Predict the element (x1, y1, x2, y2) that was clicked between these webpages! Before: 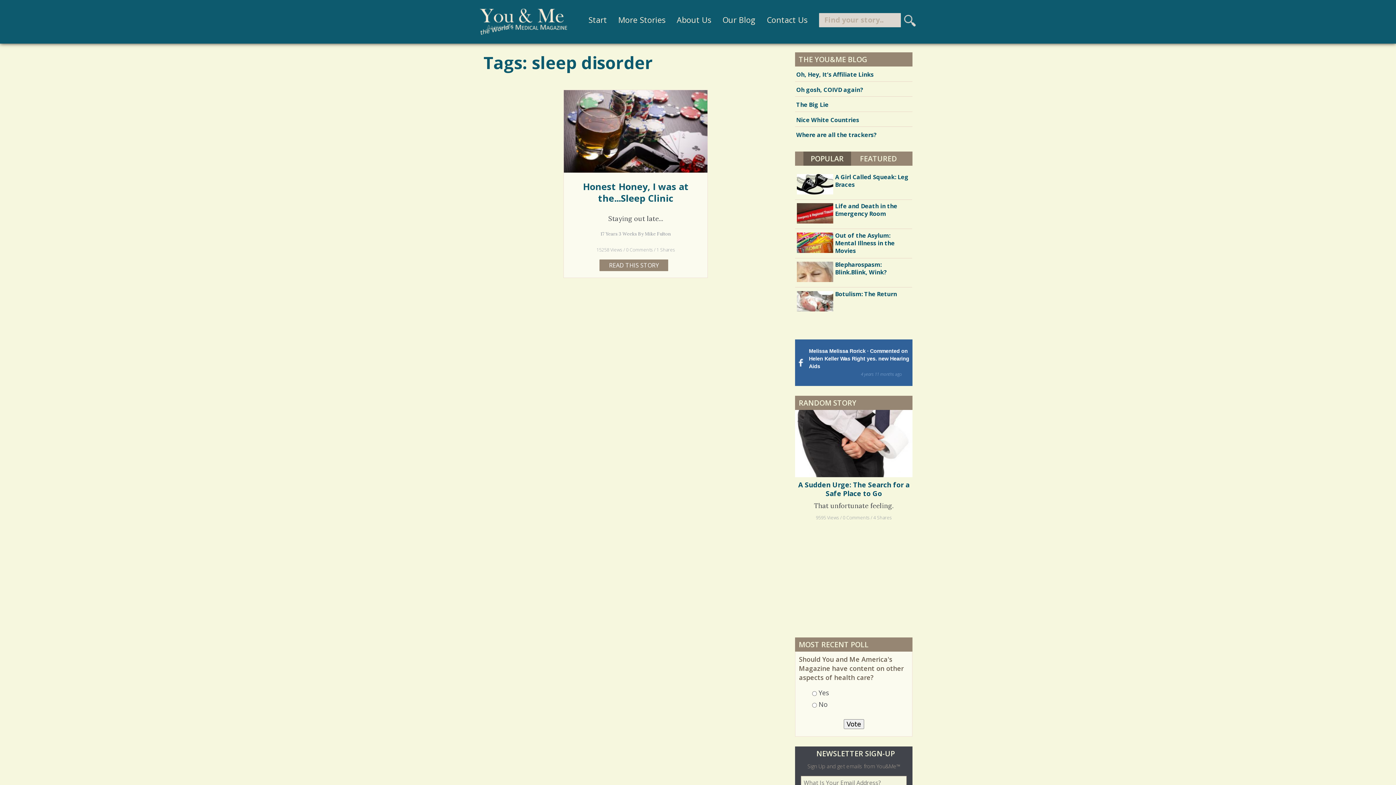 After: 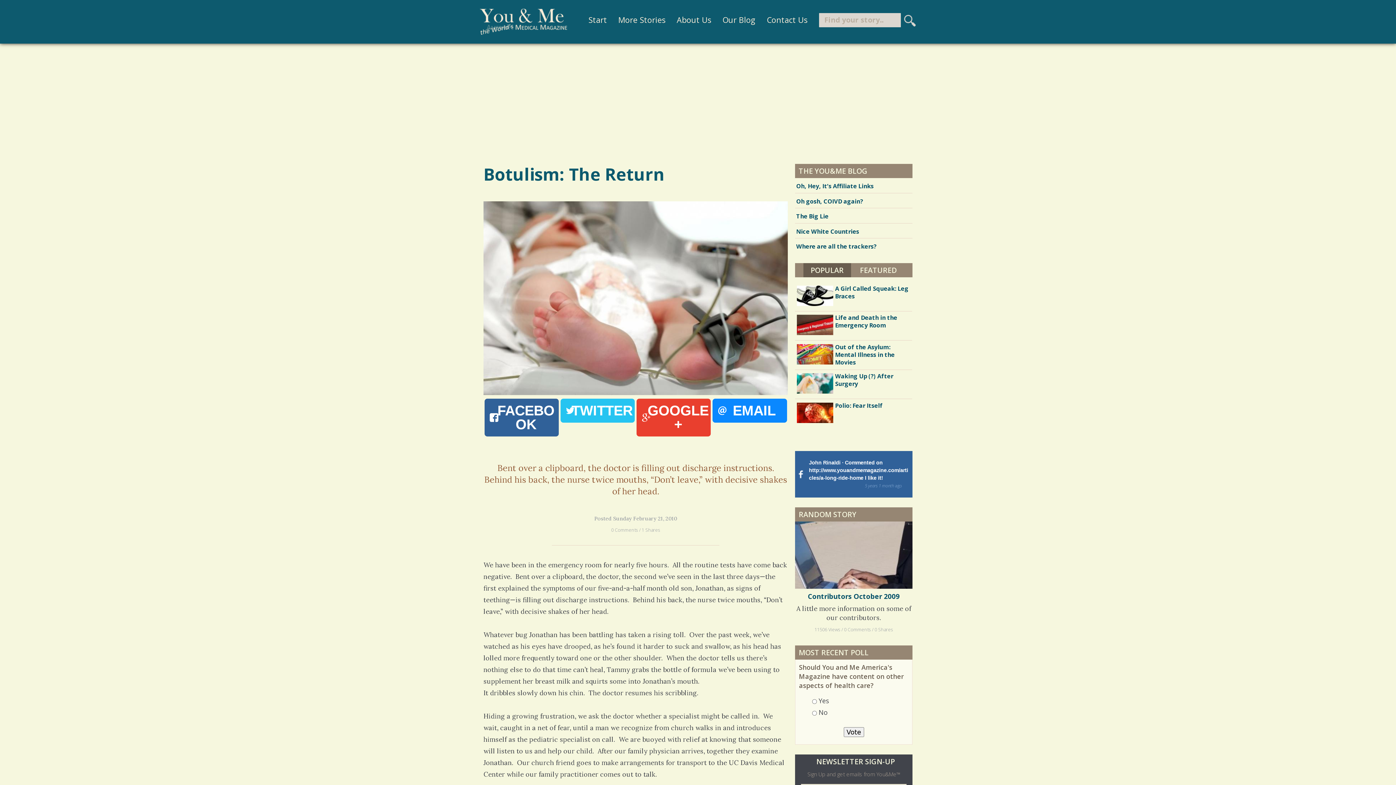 Action: bbox: (835, 290, 897, 298) label: Botulism: The Return